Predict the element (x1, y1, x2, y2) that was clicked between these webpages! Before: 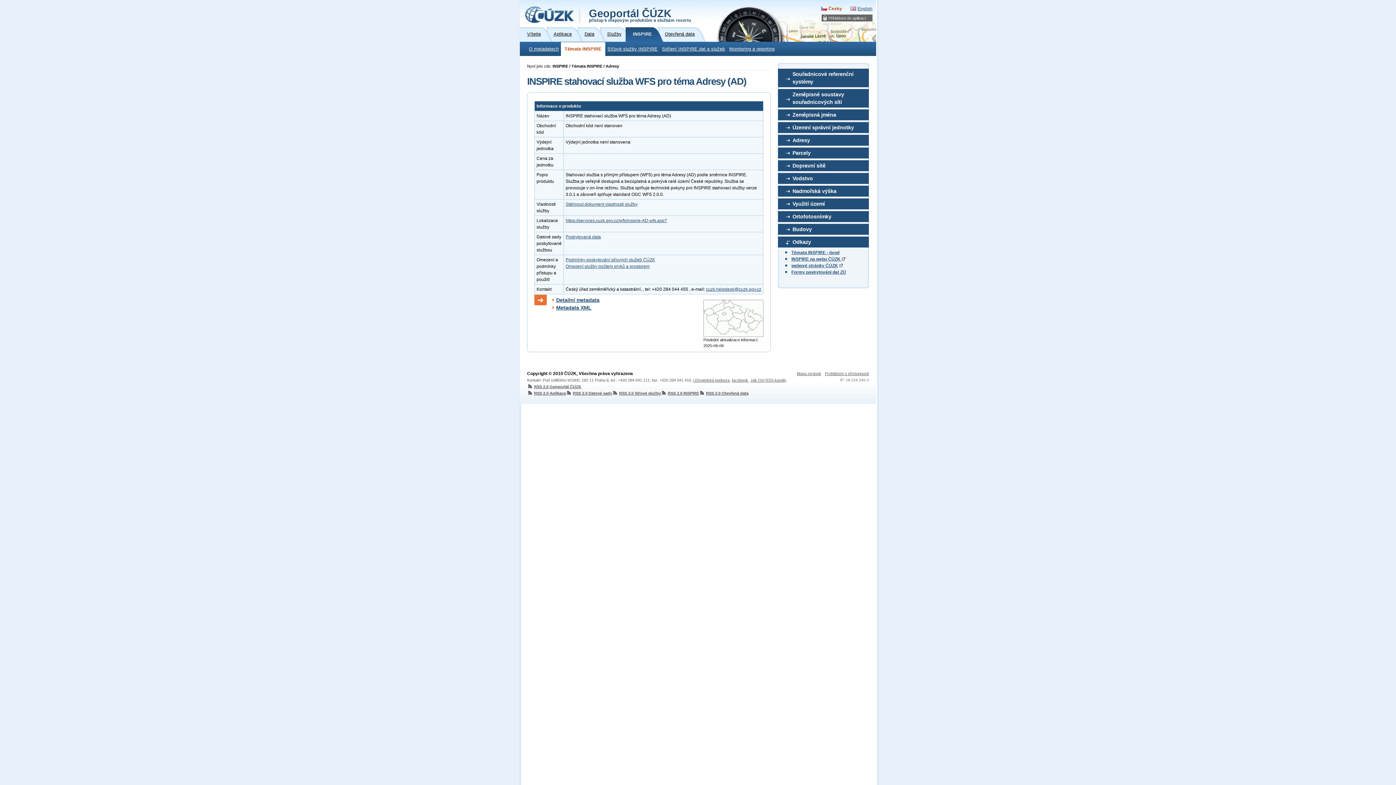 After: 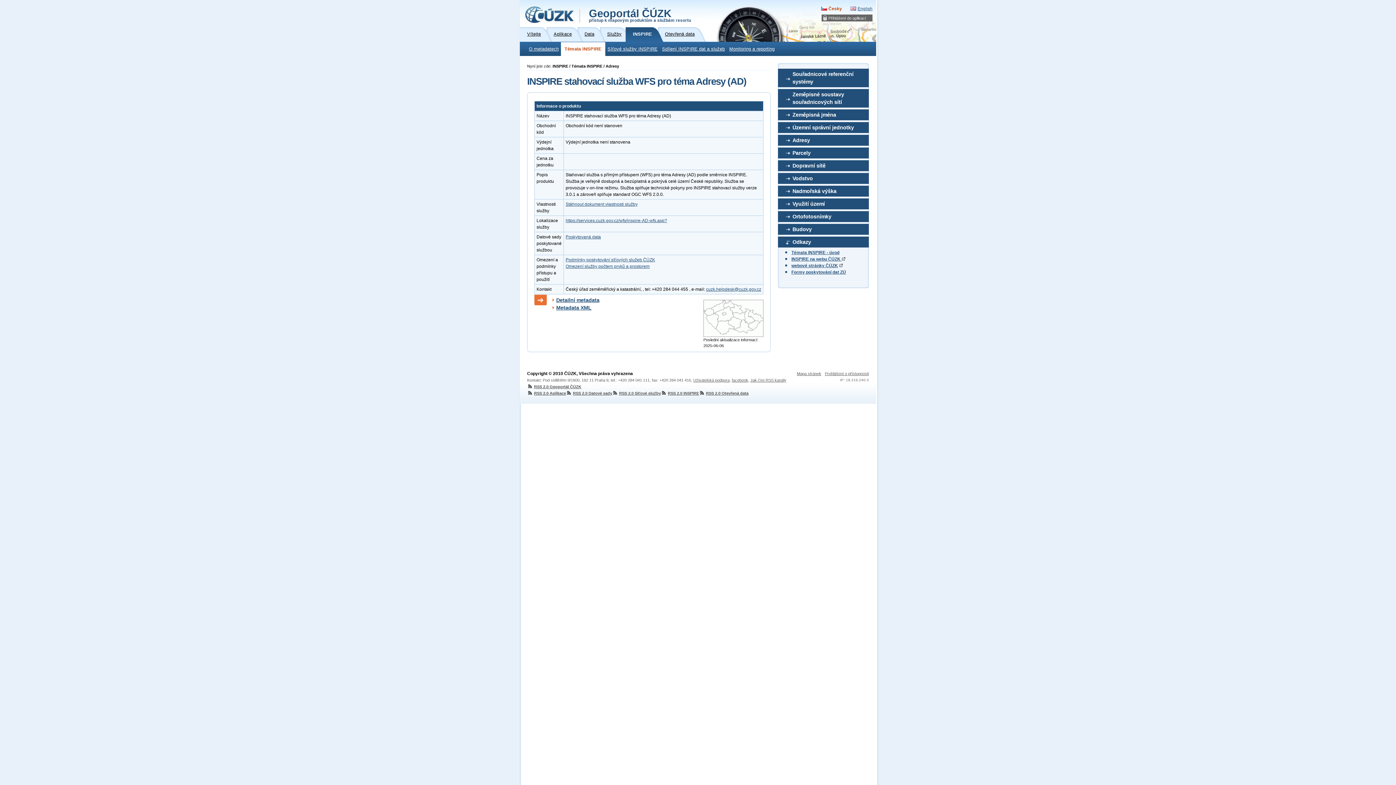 Action: bbox: (525, 0, 587, 27)